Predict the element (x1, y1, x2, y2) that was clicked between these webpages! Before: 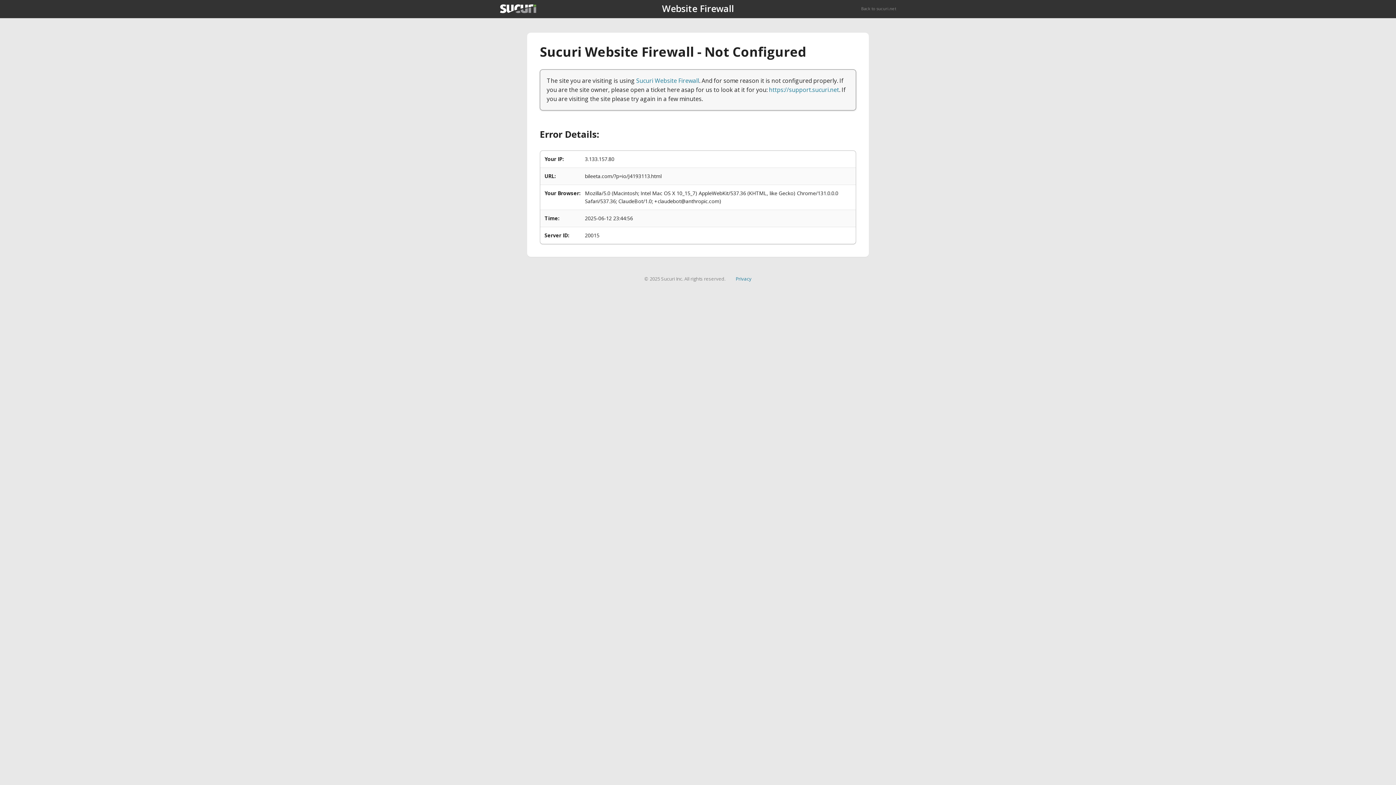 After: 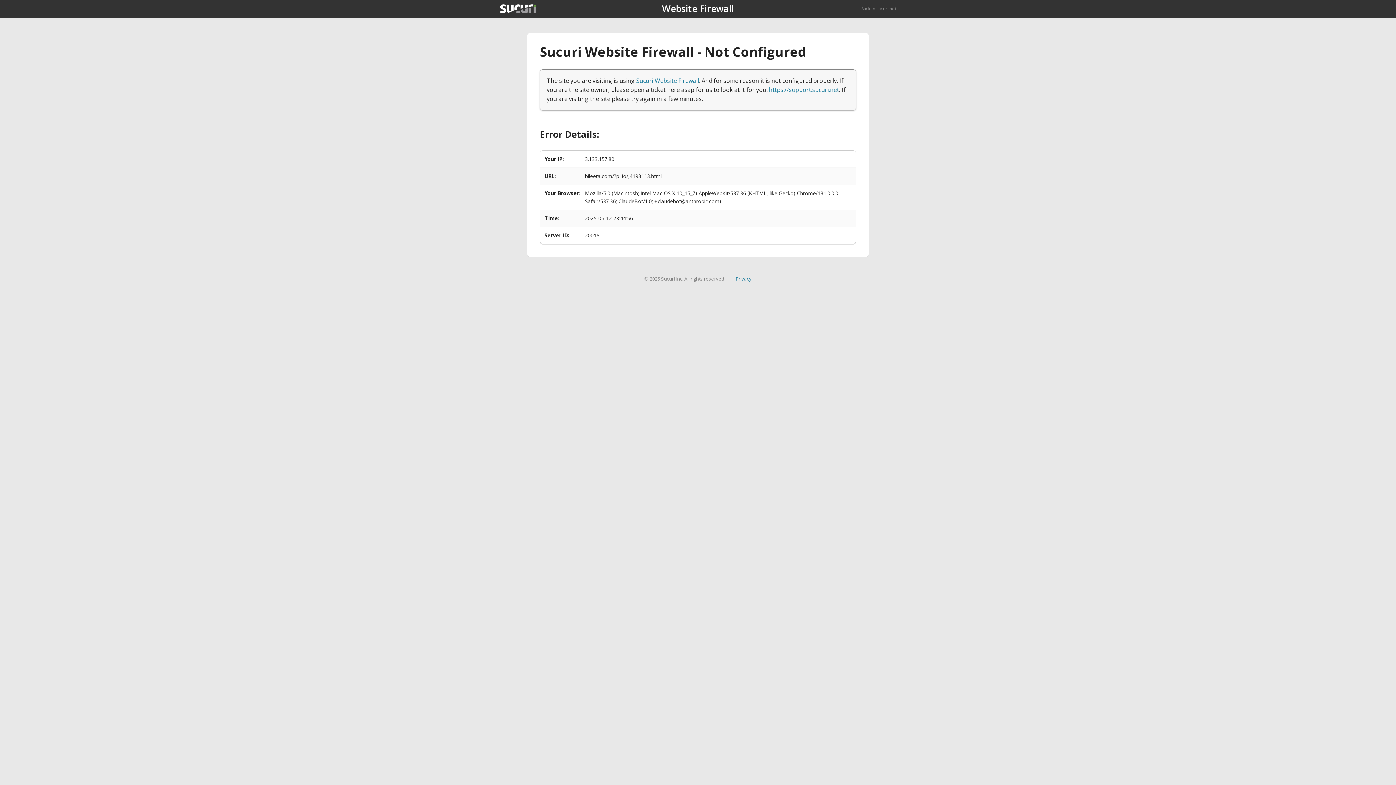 Action: label: Privacy bbox: (735, 275, 751, 282)